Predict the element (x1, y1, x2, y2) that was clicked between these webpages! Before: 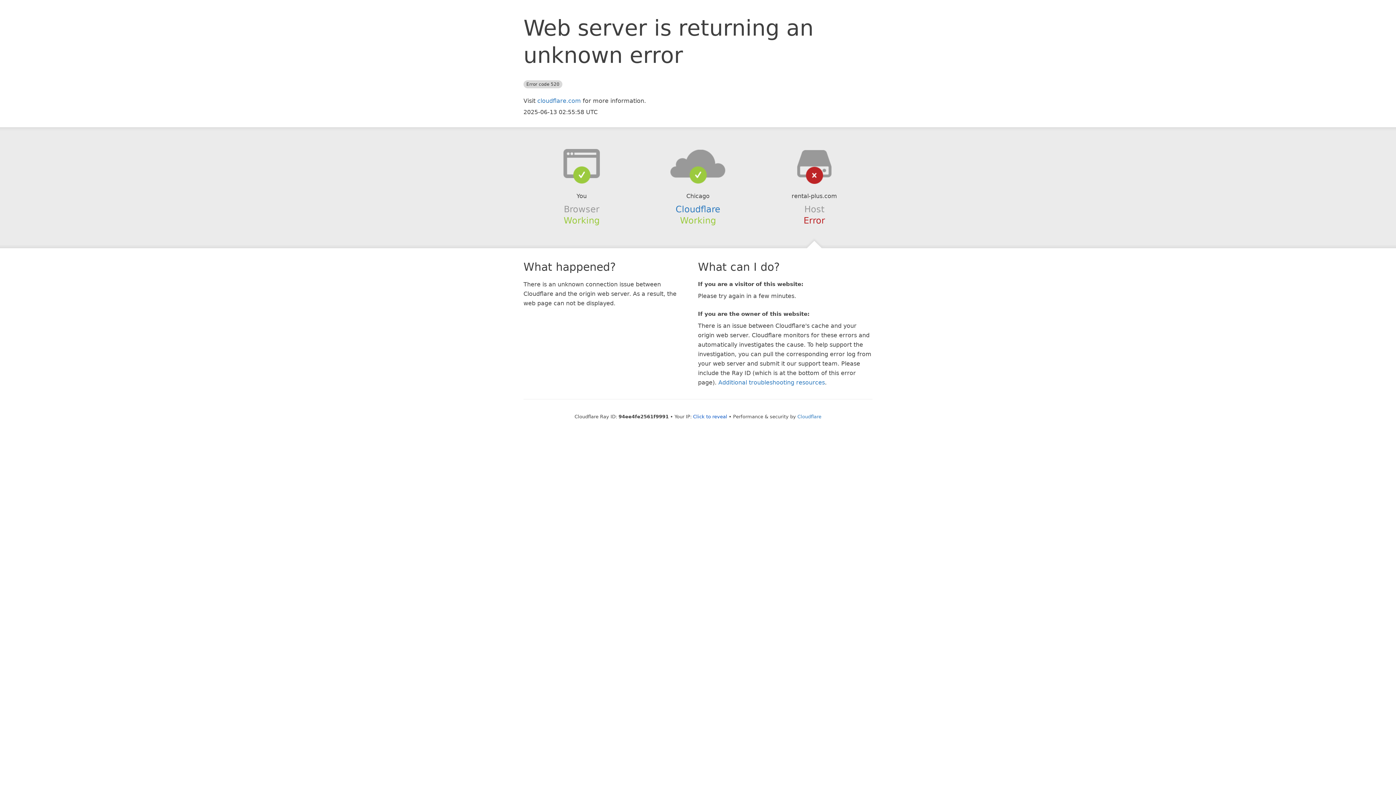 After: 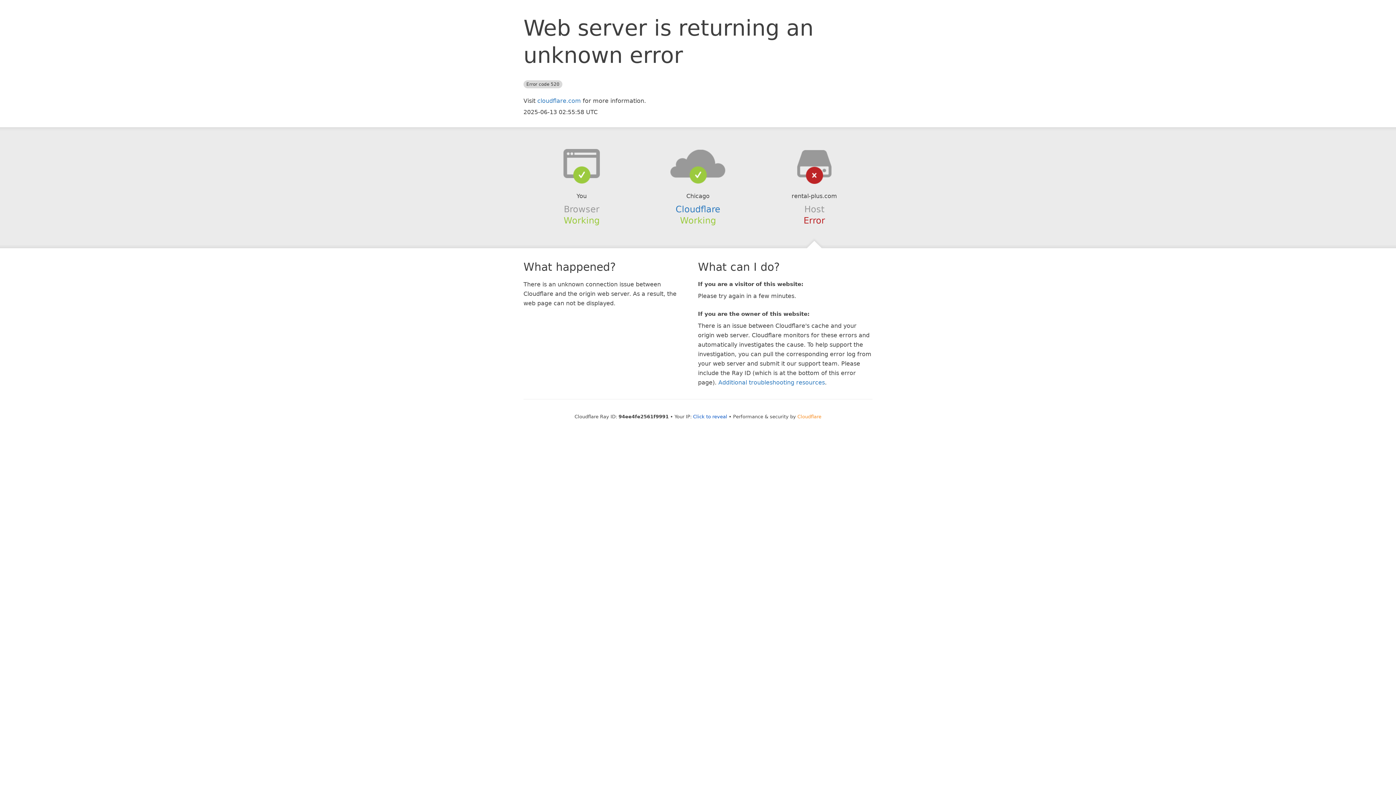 Action: label: Cloudflare bbox: (797, 414, 821, 419)